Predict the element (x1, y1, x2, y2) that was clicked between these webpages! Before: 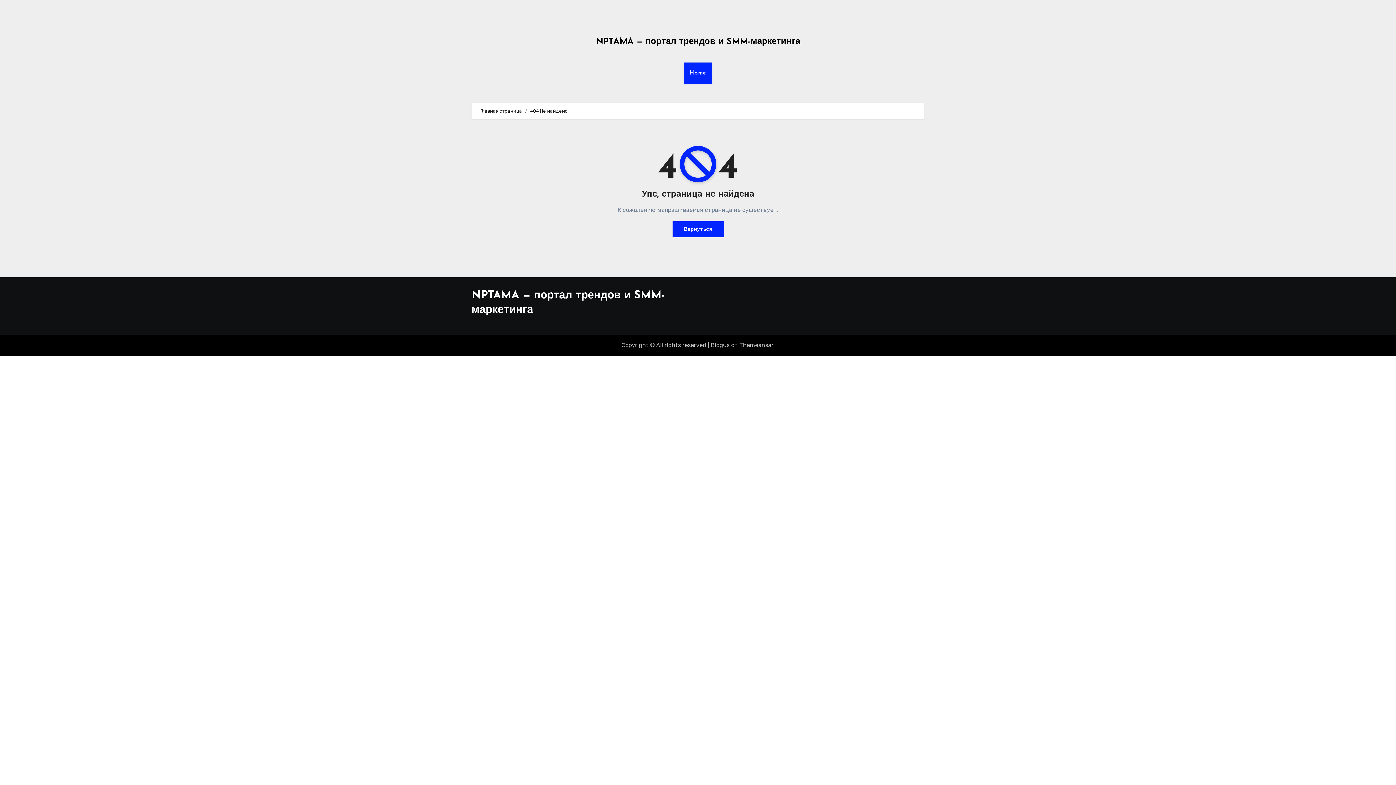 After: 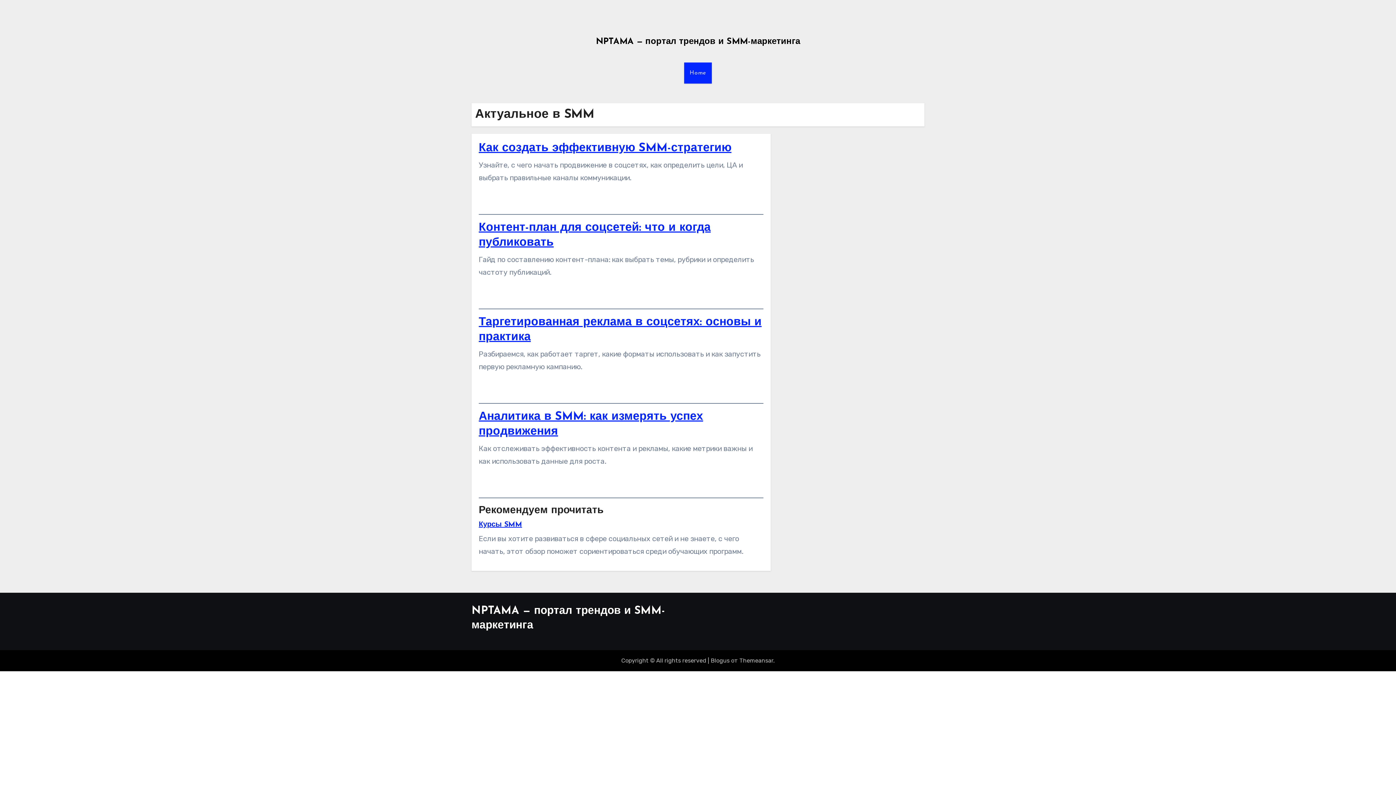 Action: bbox: (596, 37, 800, 46) label: NPTAMA — портал трендов и SMM-маркетинга